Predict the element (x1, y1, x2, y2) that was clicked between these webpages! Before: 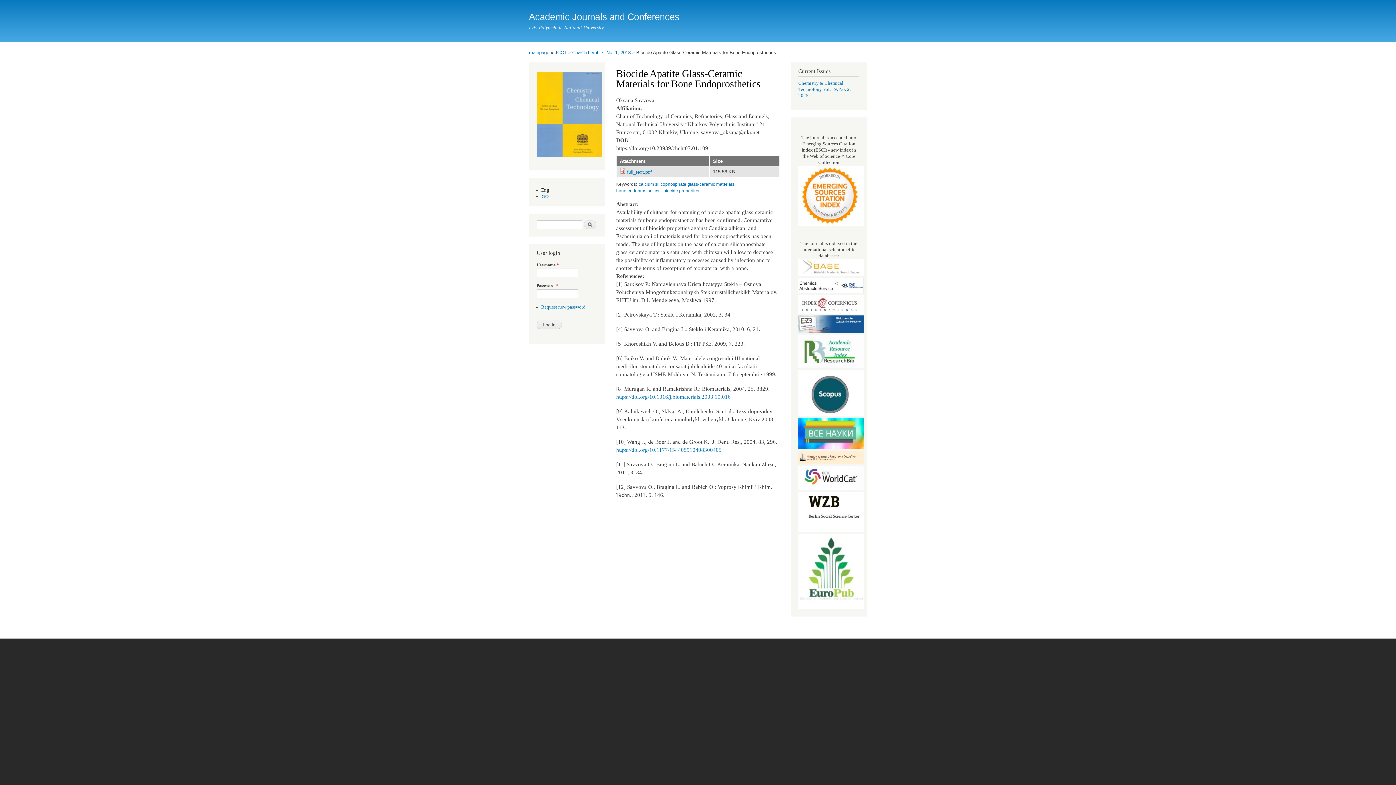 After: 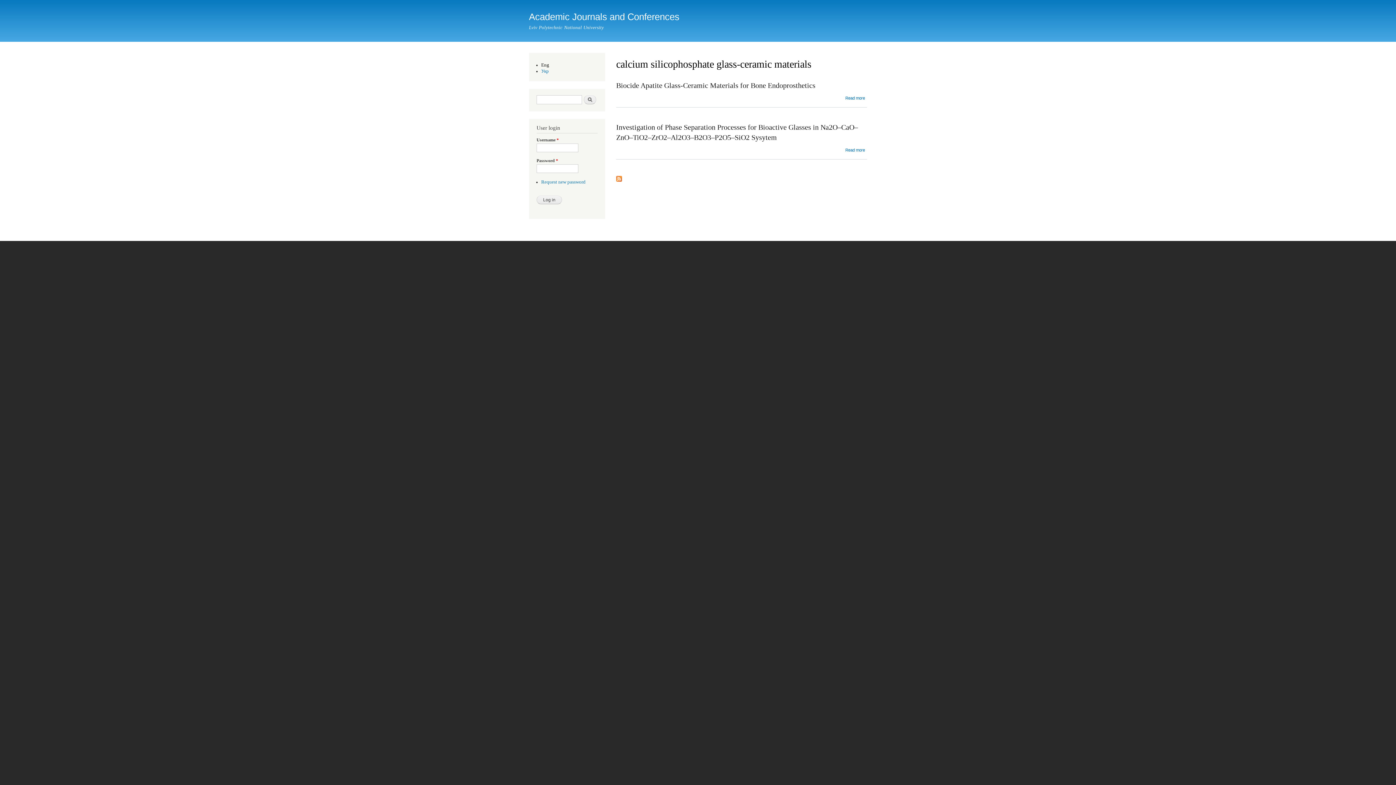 Action: bbox: (638, 181, 734, 186) label: calcium silicophosphate glass-ceramic materials